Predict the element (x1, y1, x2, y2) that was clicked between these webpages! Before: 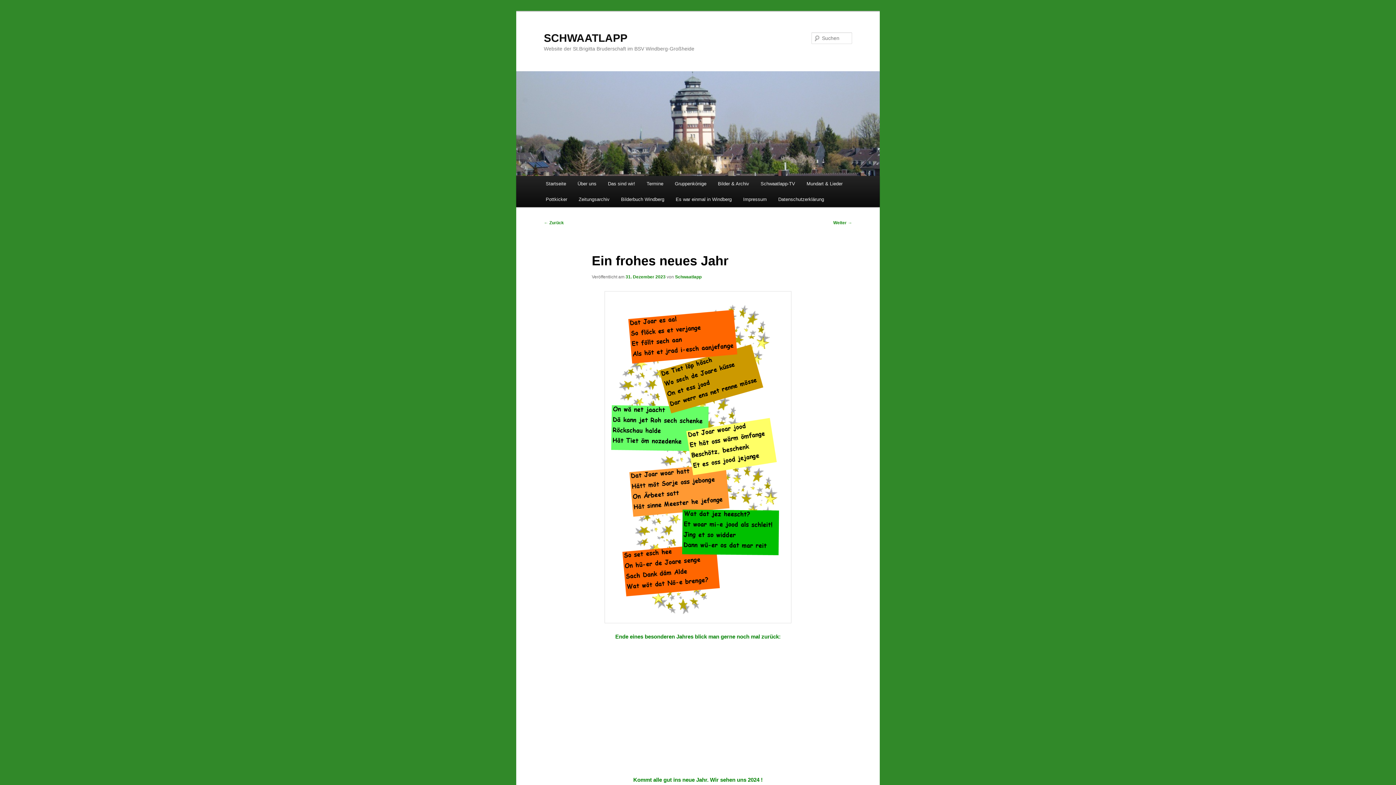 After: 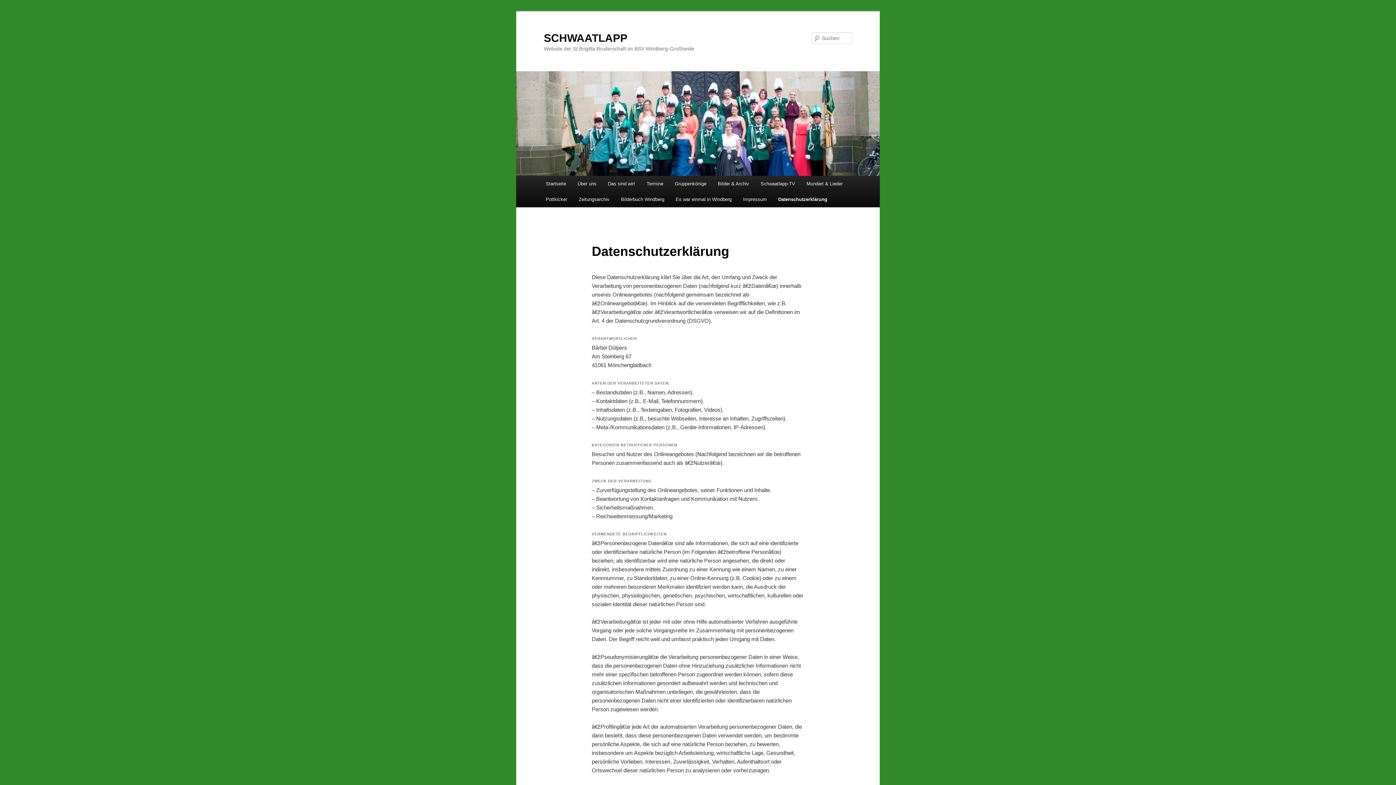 Action: bbox: (772, 191, 829, 207) label: Datenschutzerklärung